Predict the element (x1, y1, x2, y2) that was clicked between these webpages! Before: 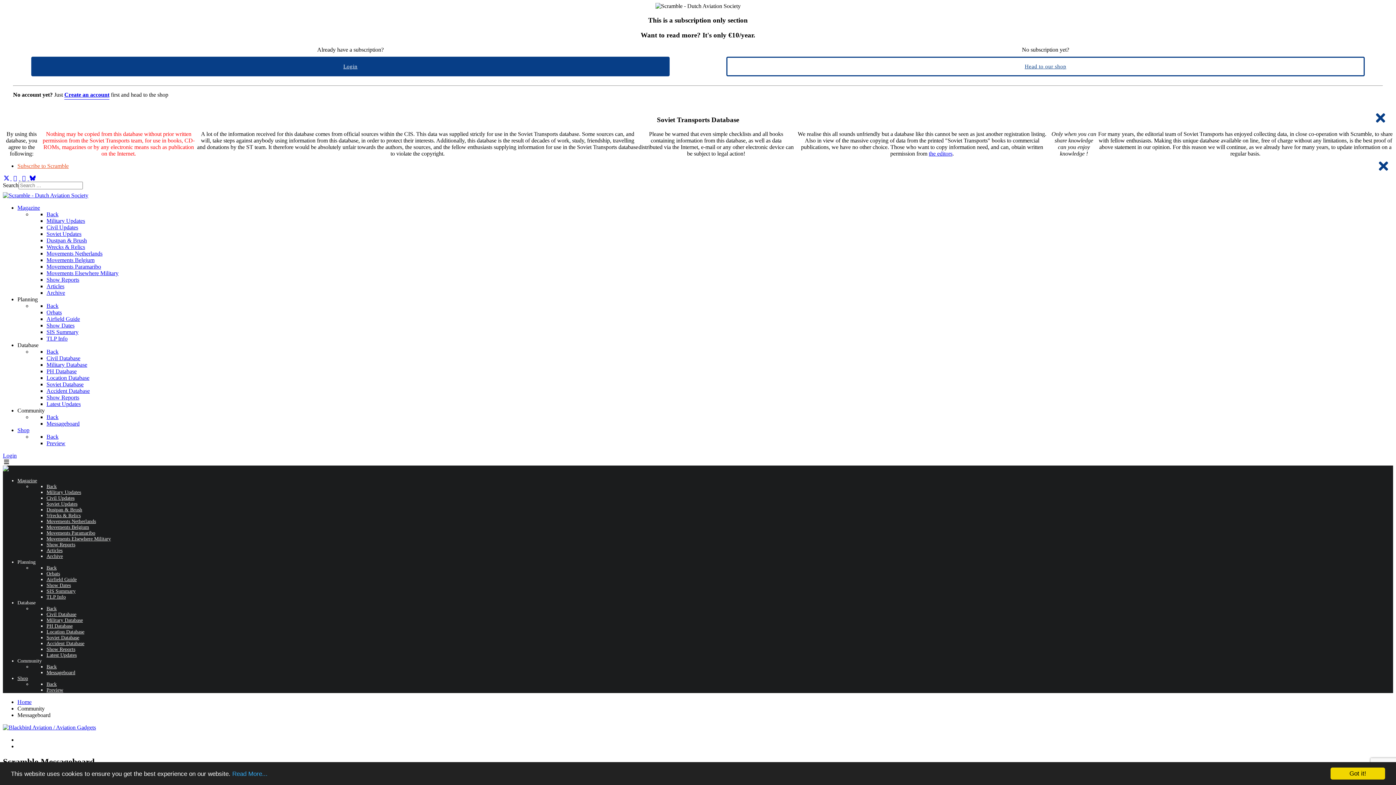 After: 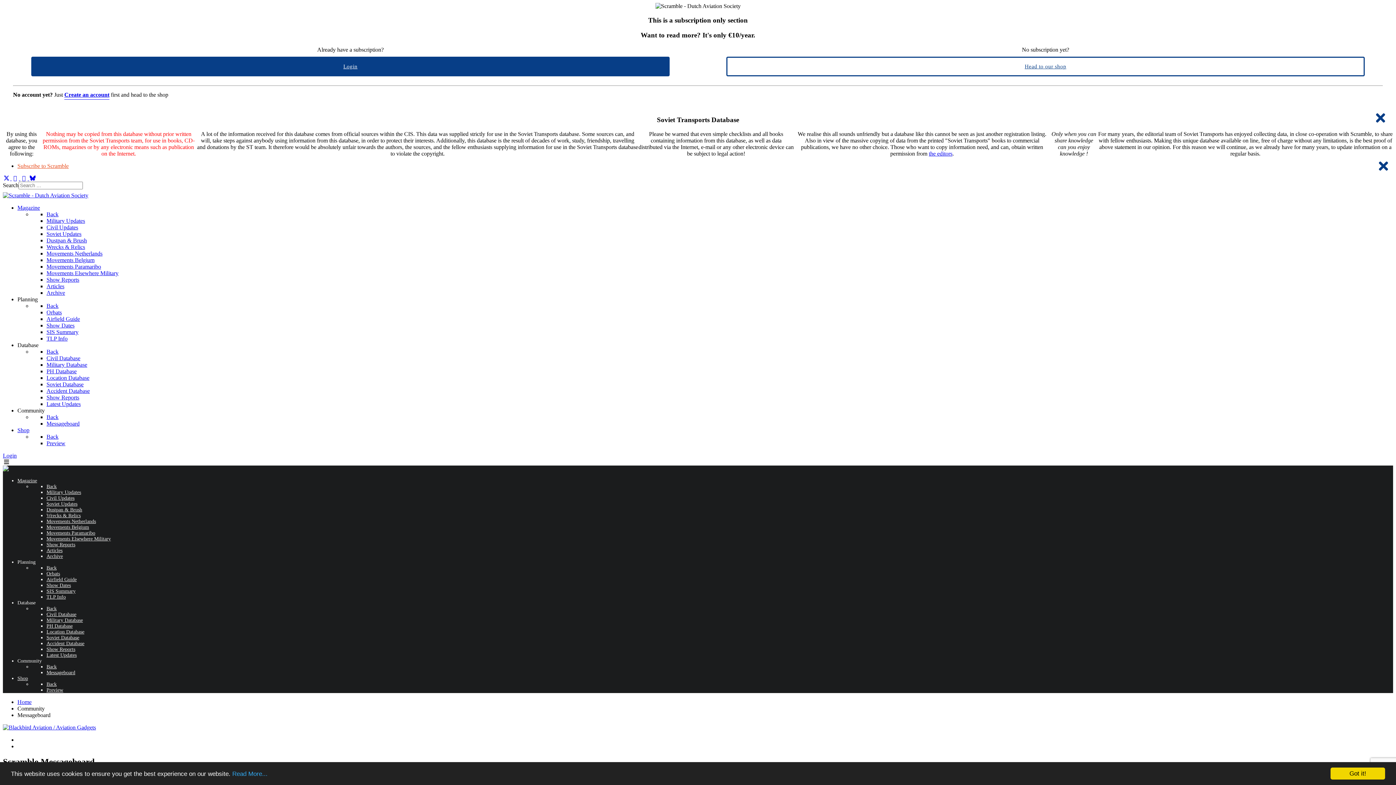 Action: bbox: (46, 433, 58, 439) label: Back